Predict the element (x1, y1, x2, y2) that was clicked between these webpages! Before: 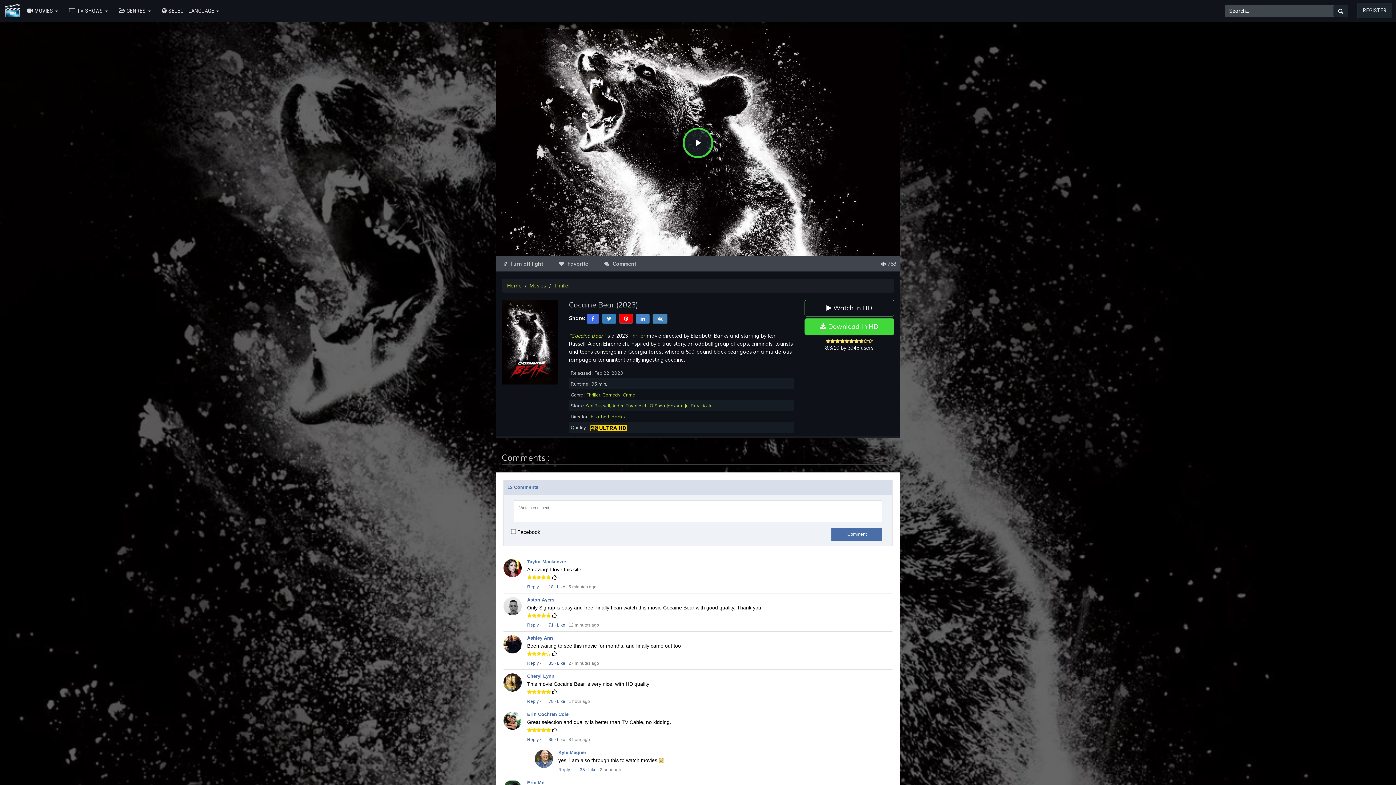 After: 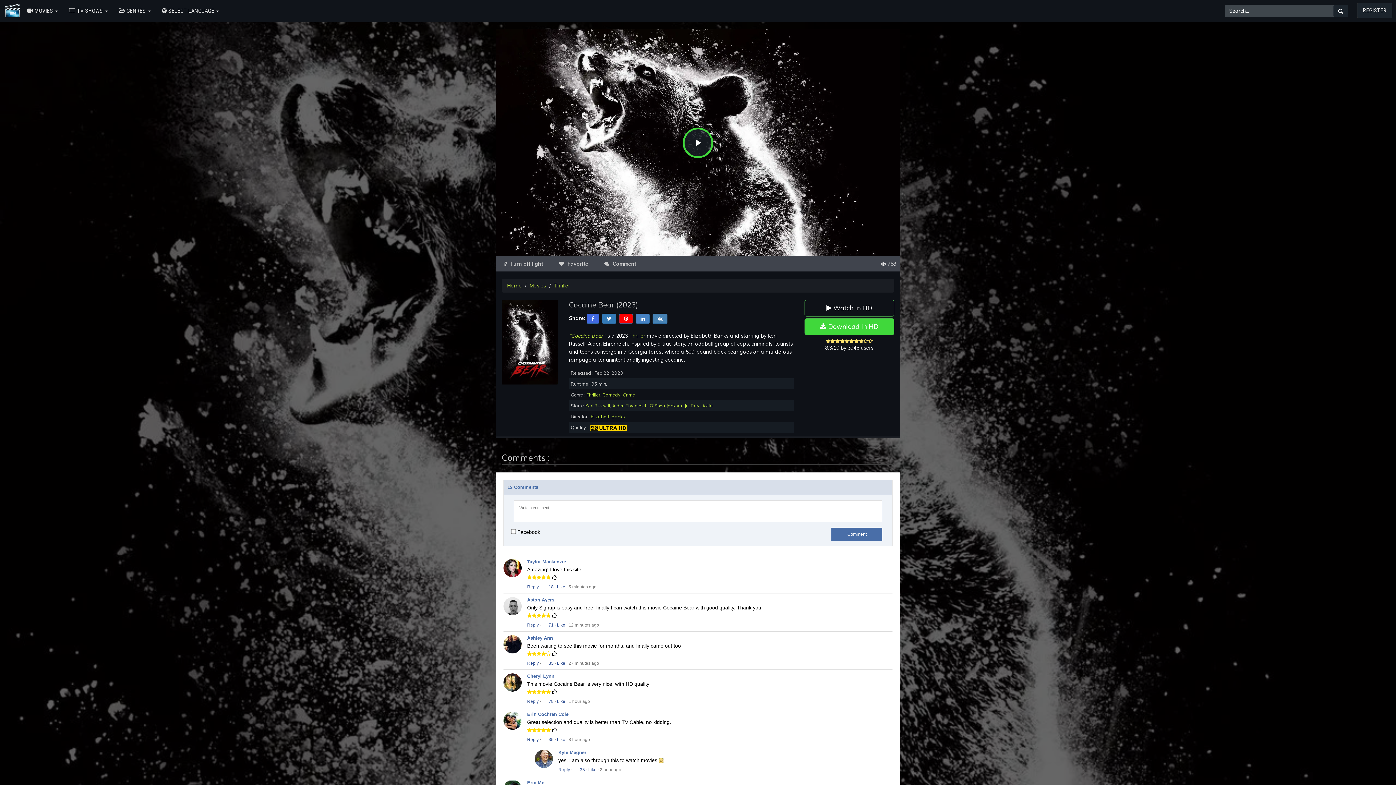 Action: bbox: (542, 661, 553, 666) label:  35